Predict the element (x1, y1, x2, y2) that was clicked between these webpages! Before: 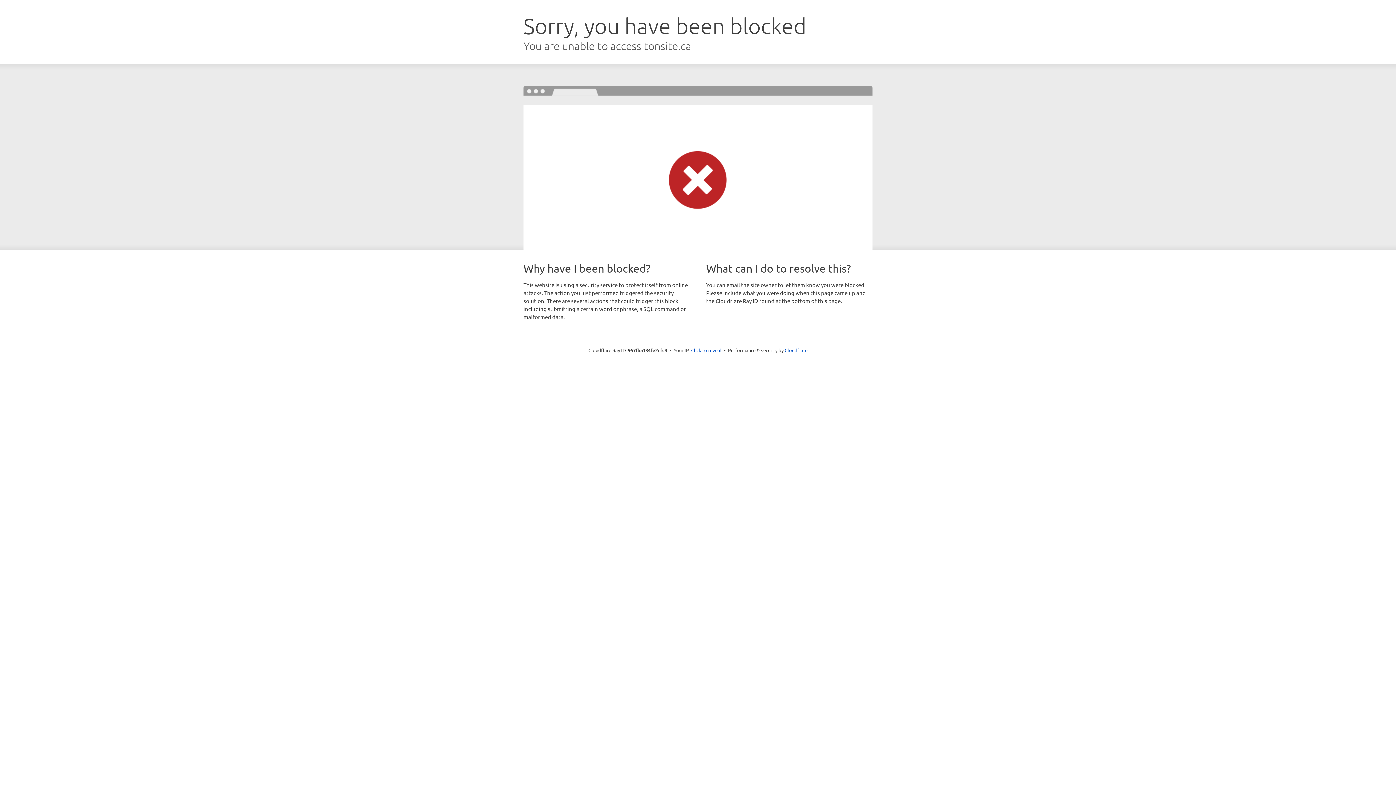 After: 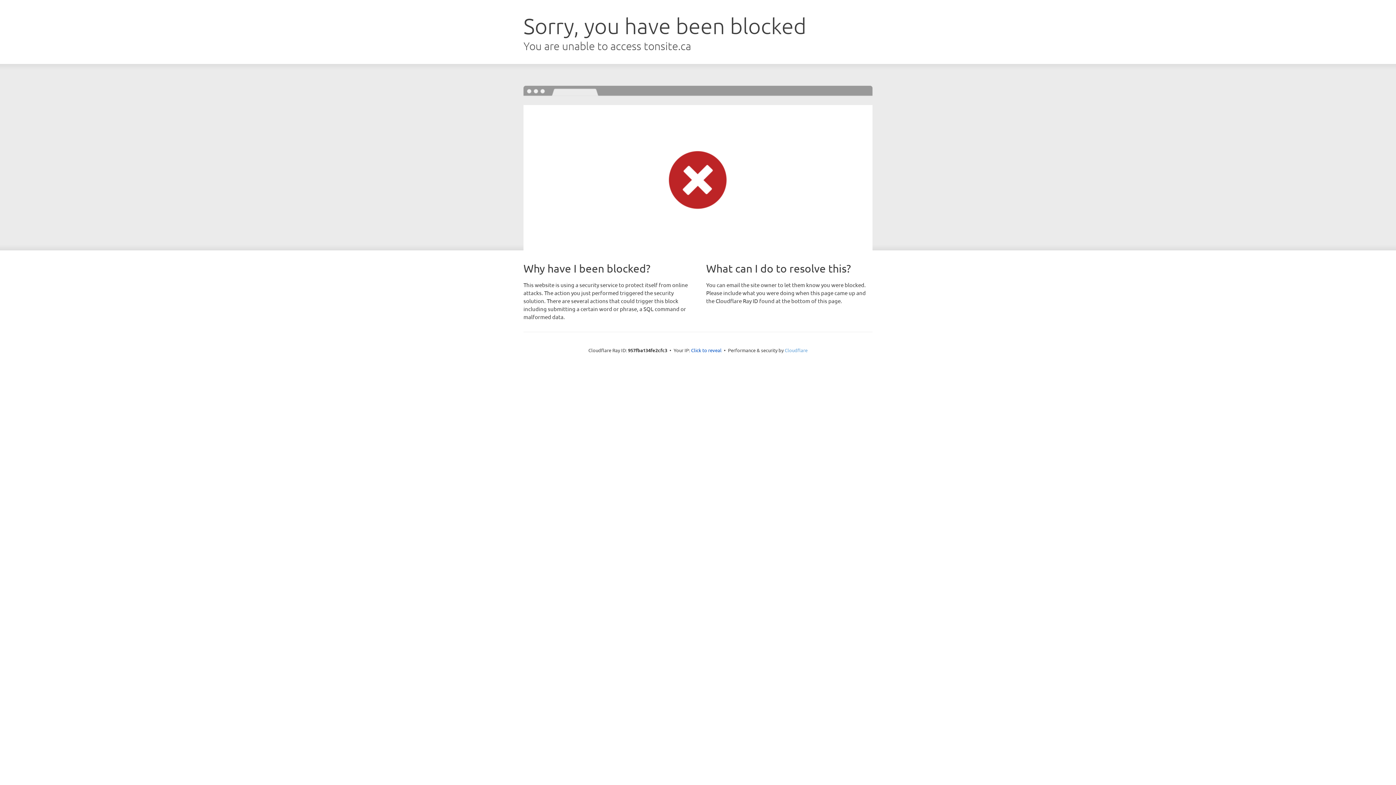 Action: bbox: (784, 347, 807, 353) label: Cloudflare